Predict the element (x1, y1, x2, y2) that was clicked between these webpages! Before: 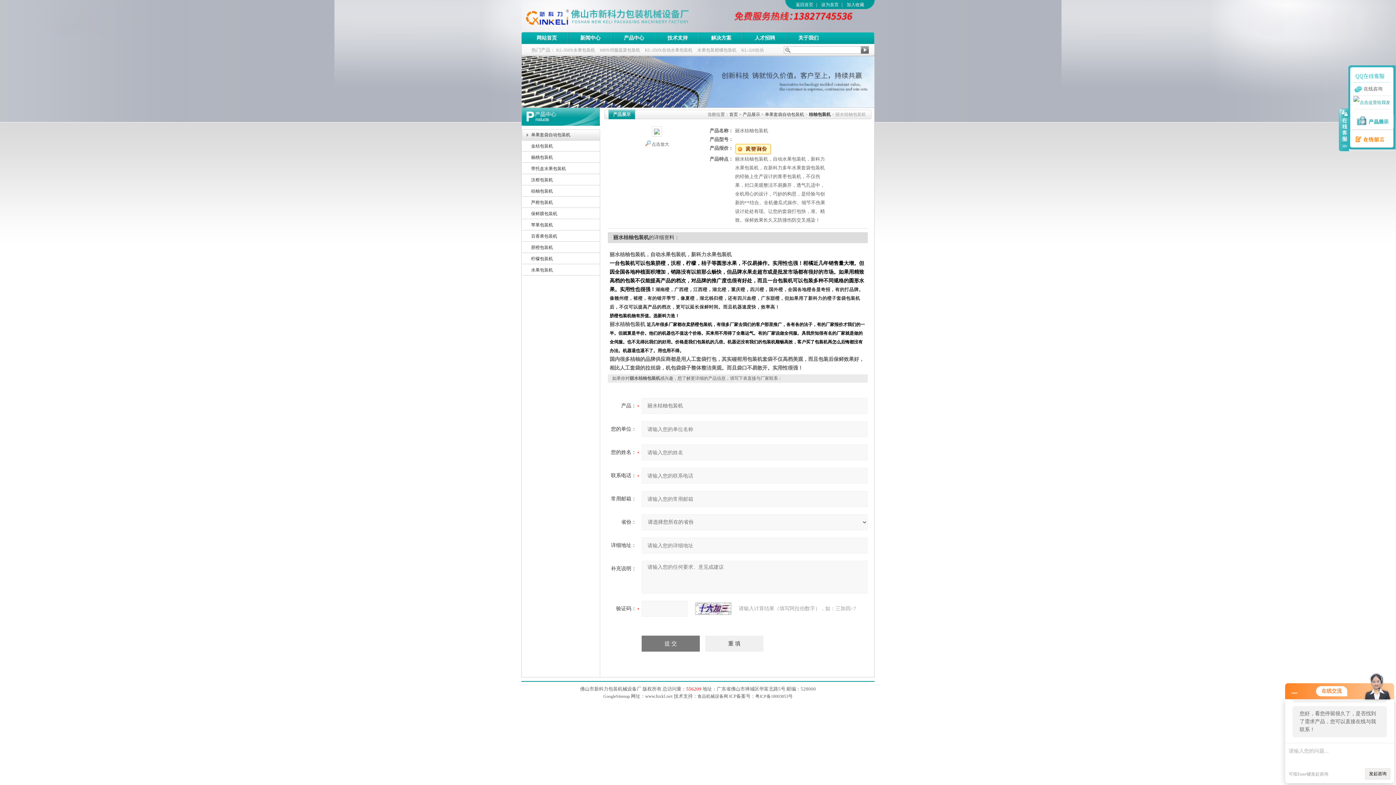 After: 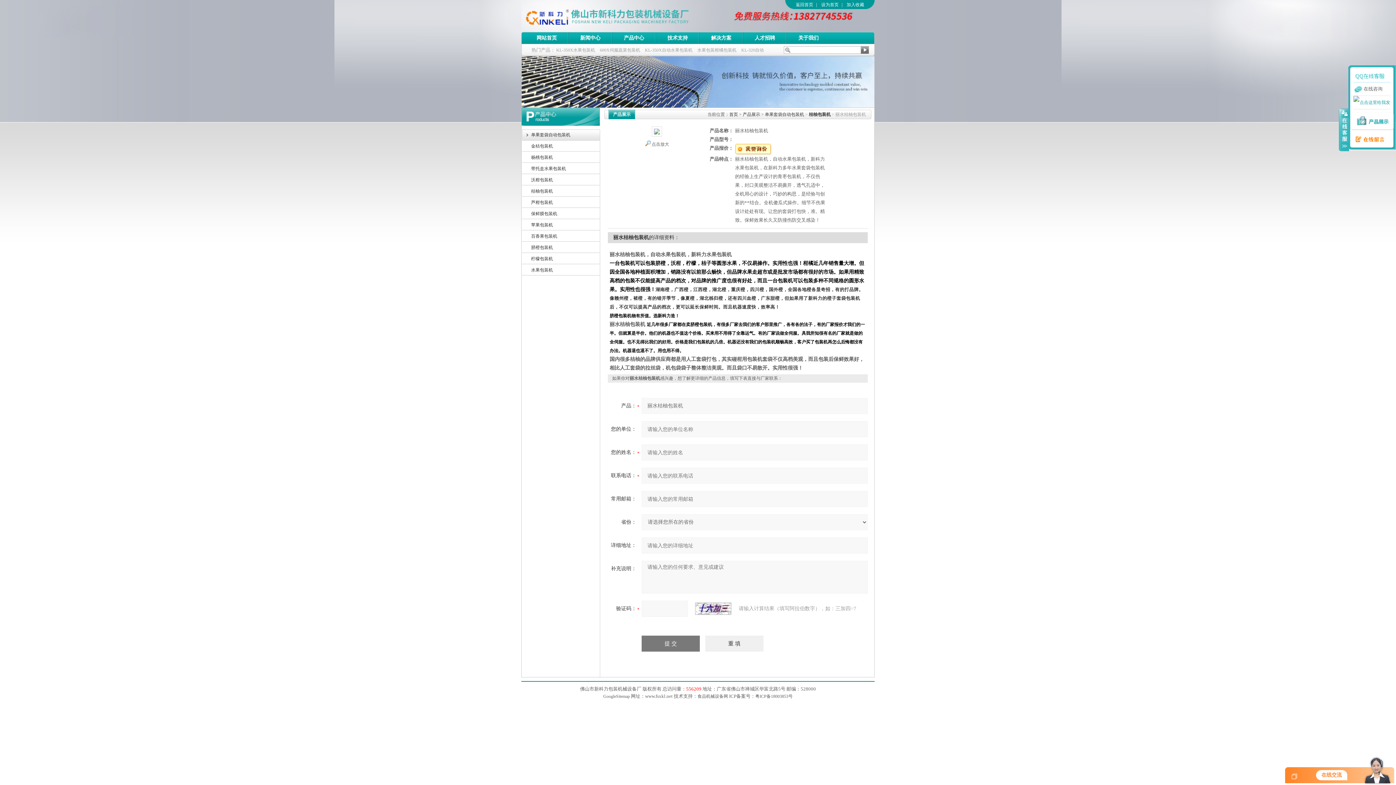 Action: bbox: (1292, 690, 1297, 695)